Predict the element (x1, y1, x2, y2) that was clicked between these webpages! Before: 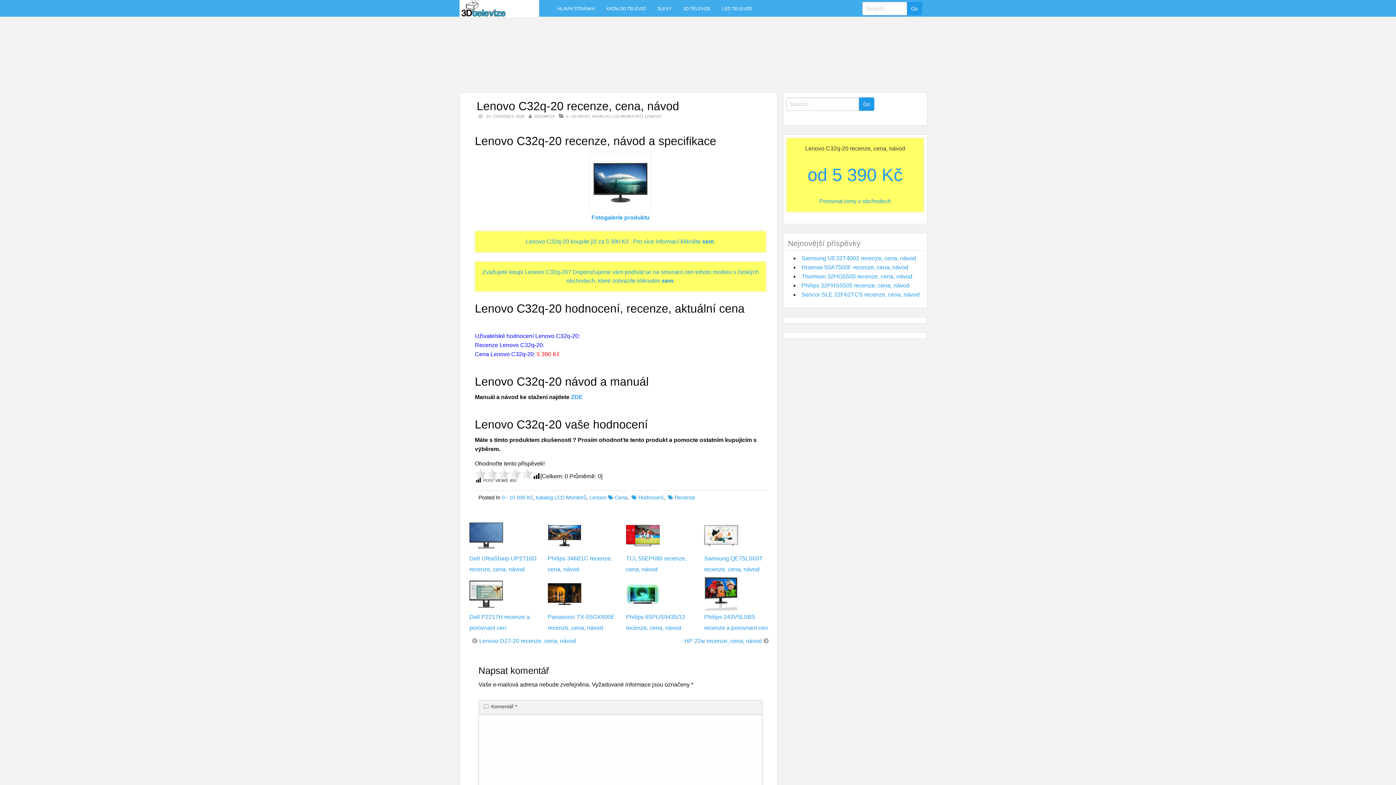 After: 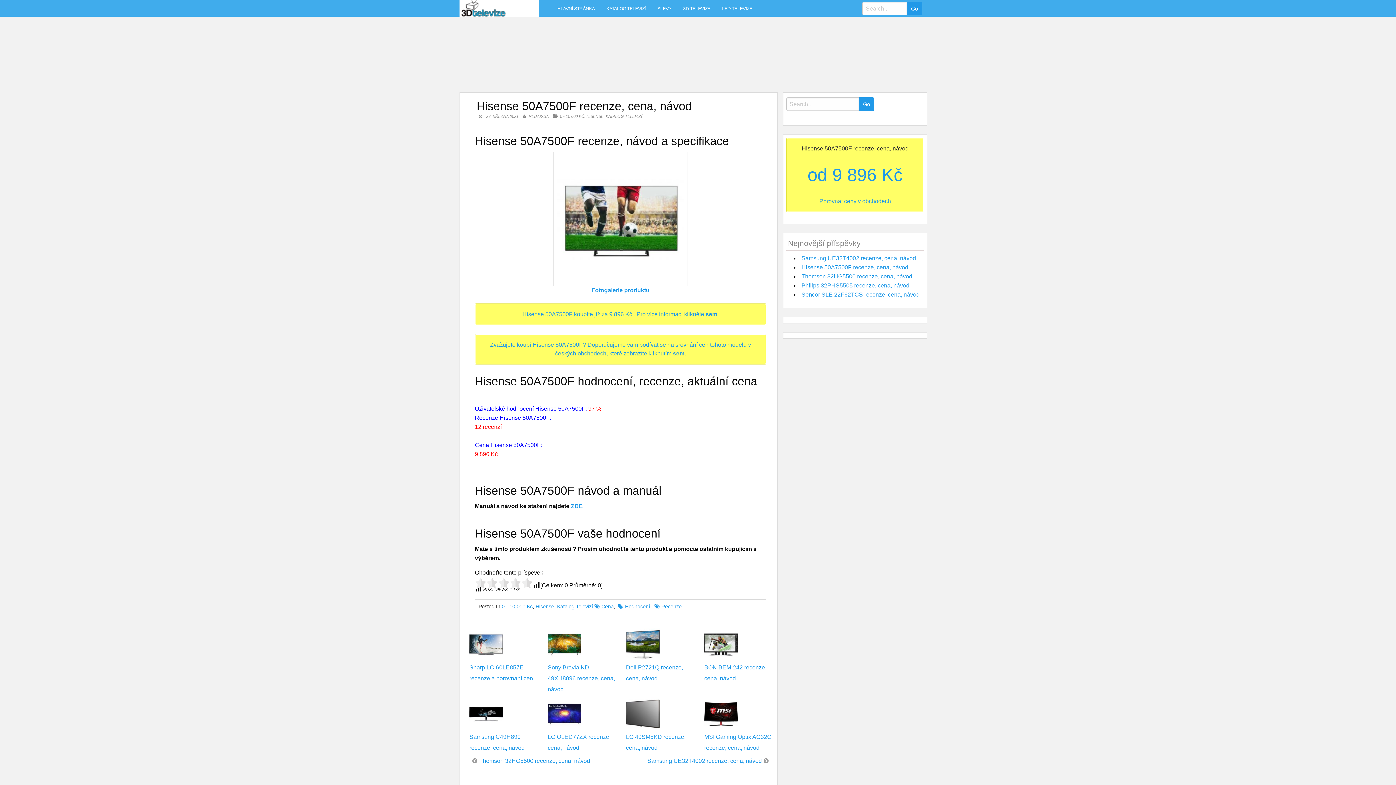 Action: label: Hisense 50A7500F recenze, cena, návod bbox: (801, 264, 908, 270)